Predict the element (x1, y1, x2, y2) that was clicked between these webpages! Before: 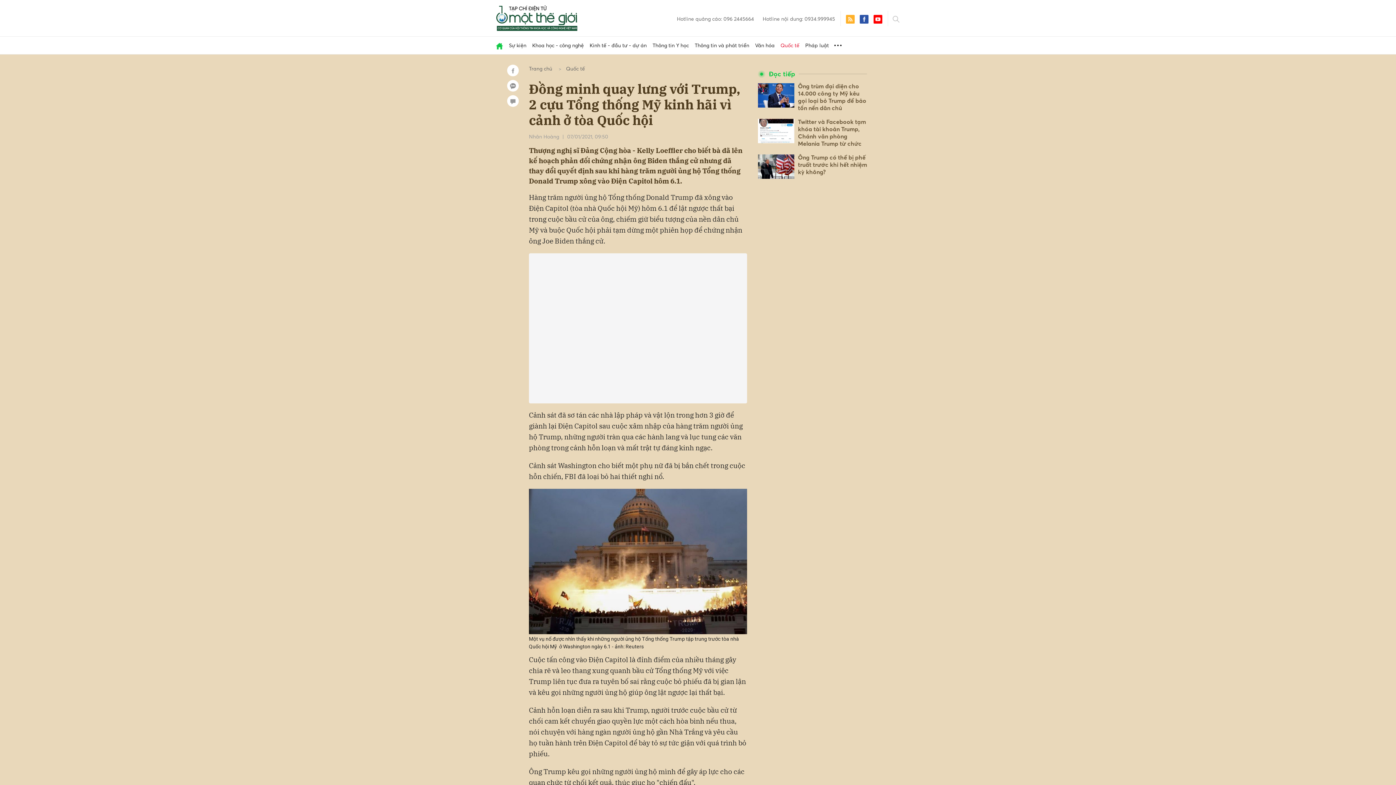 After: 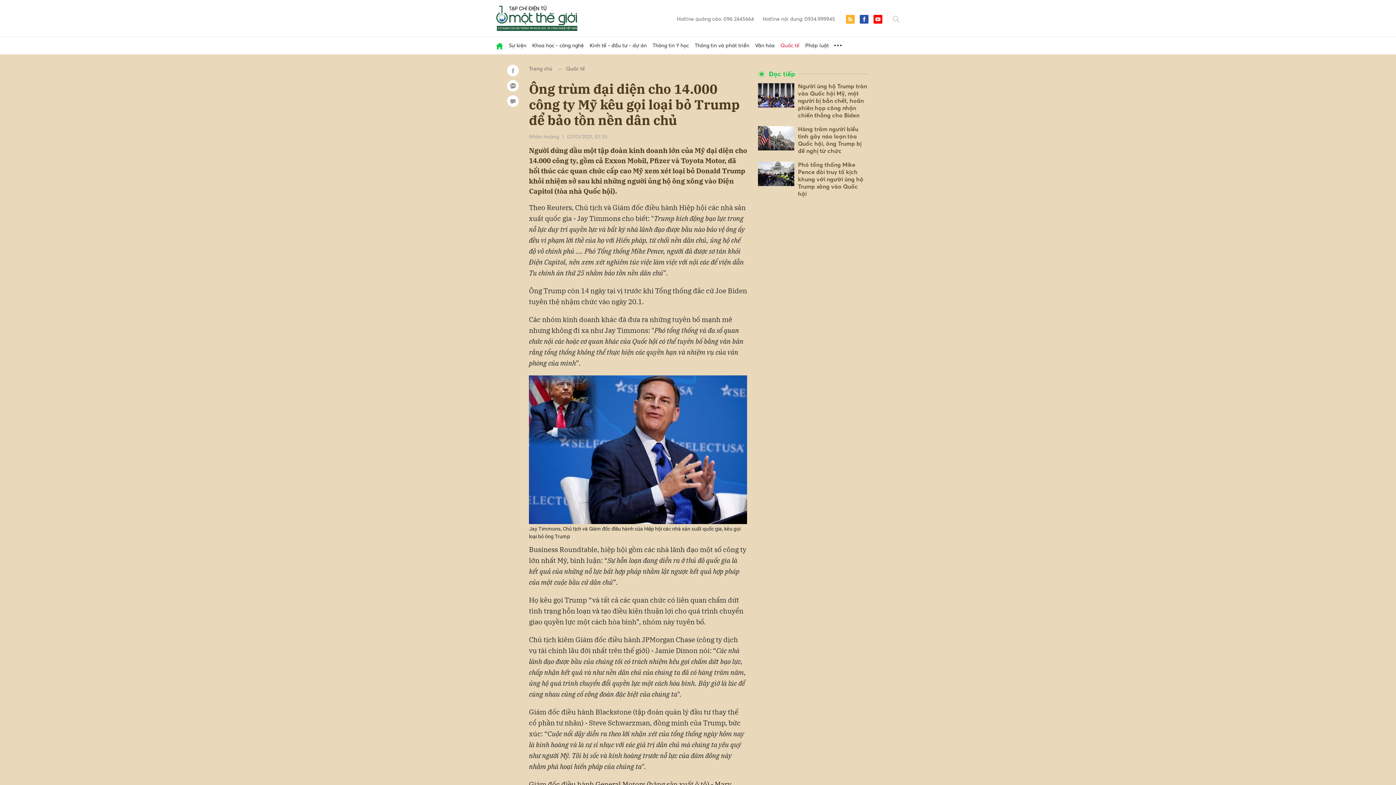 Action: bbox: (758, 83, 794, 107)